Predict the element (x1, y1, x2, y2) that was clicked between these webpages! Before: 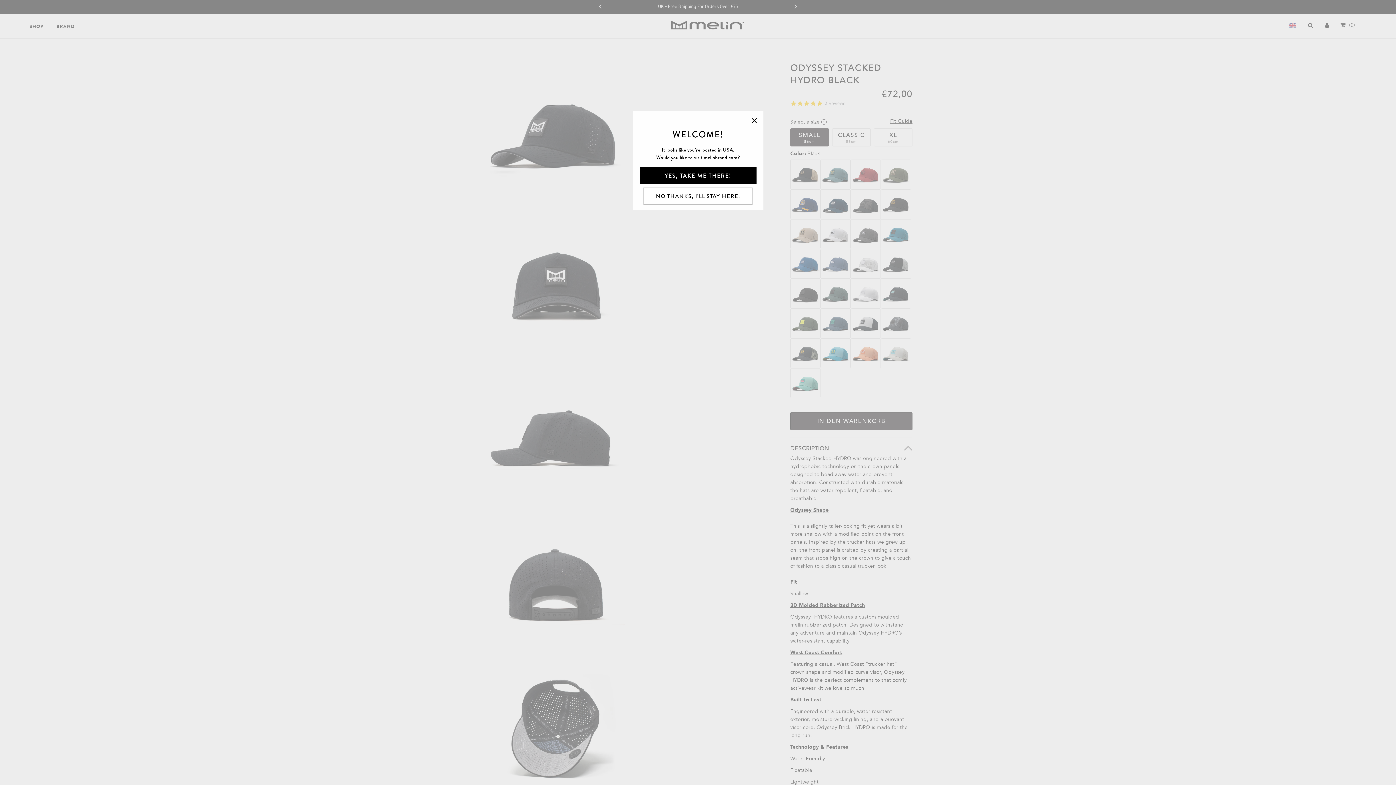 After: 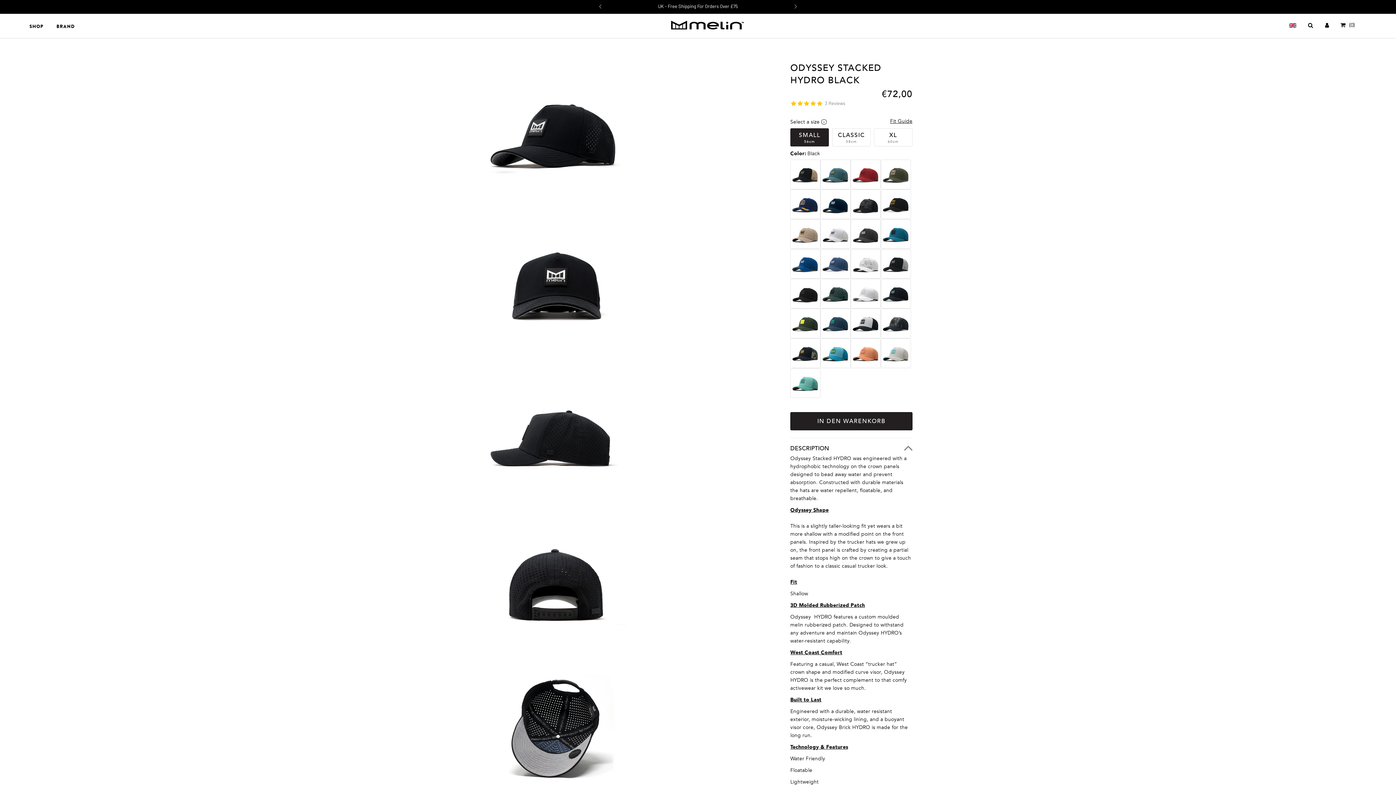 Action: label: NO THANKS, I’LL STAY HERE. bbox: (643, 187, 752, 204)